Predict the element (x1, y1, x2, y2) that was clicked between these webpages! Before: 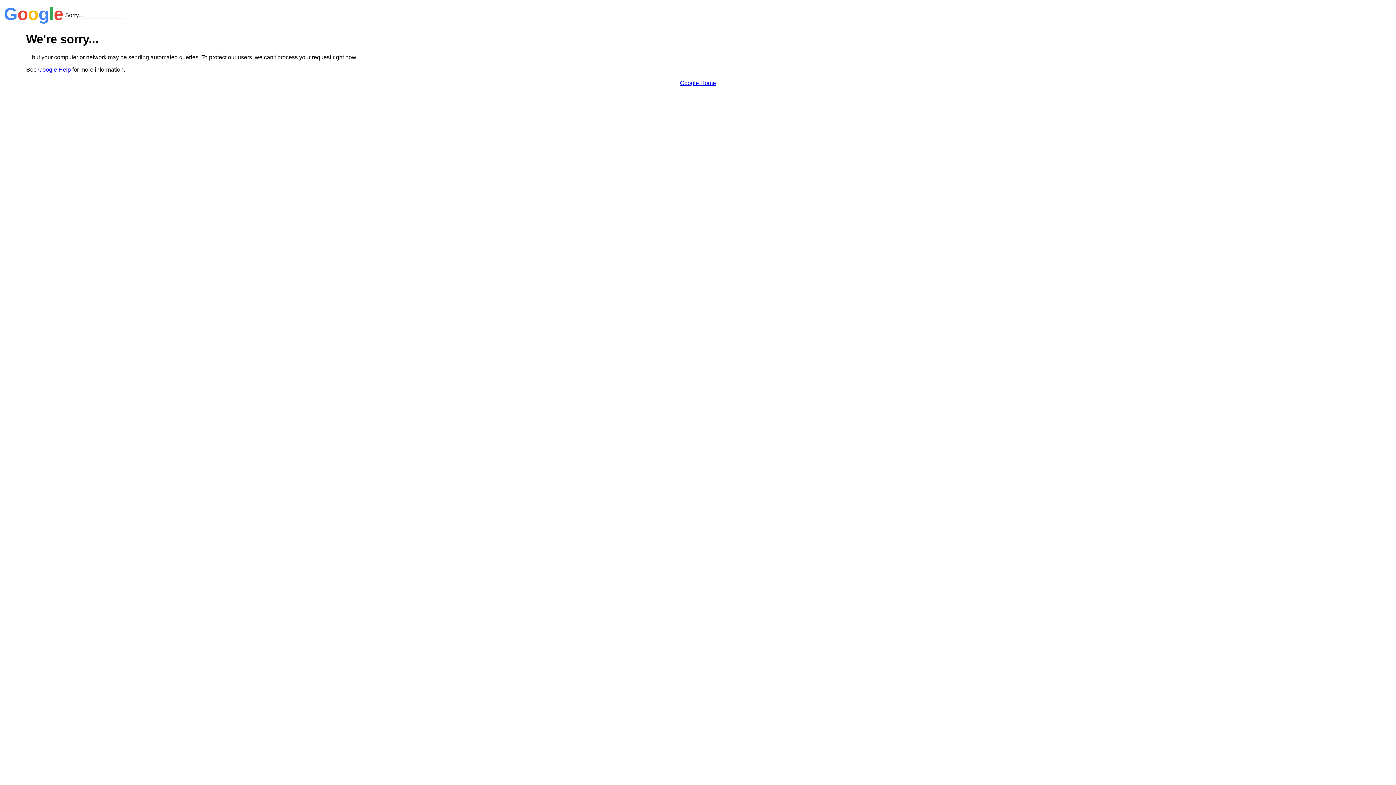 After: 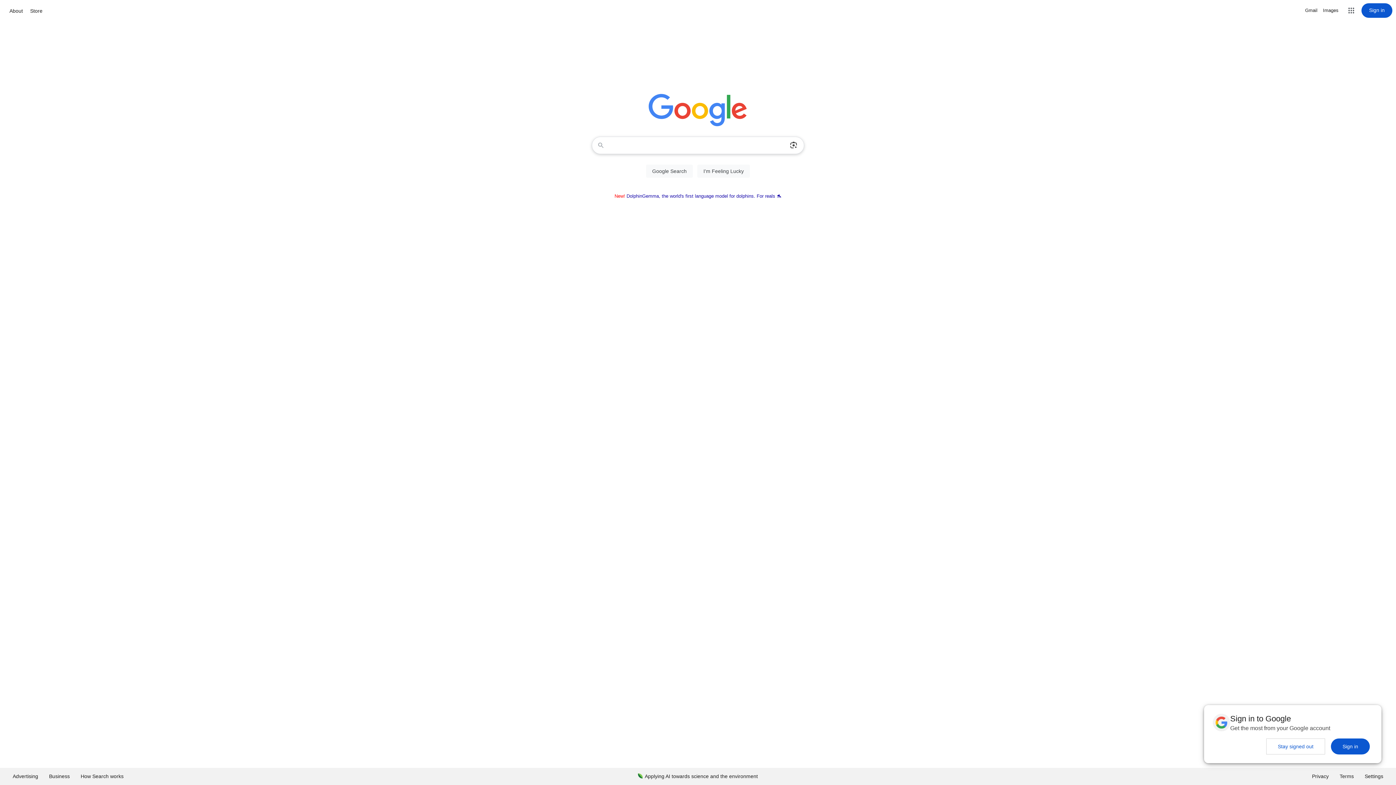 Action: label: Google Home bbox: (680, 79, 716, 86)